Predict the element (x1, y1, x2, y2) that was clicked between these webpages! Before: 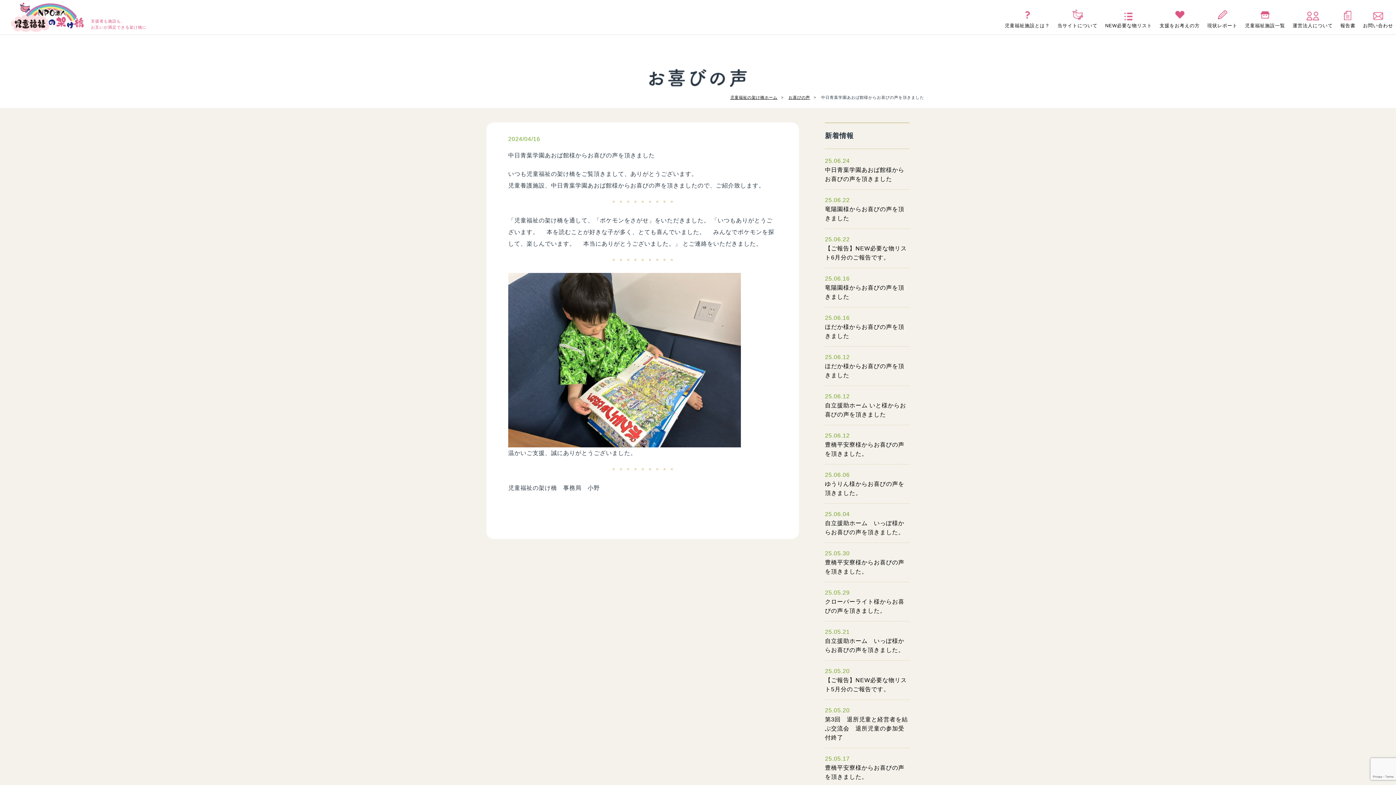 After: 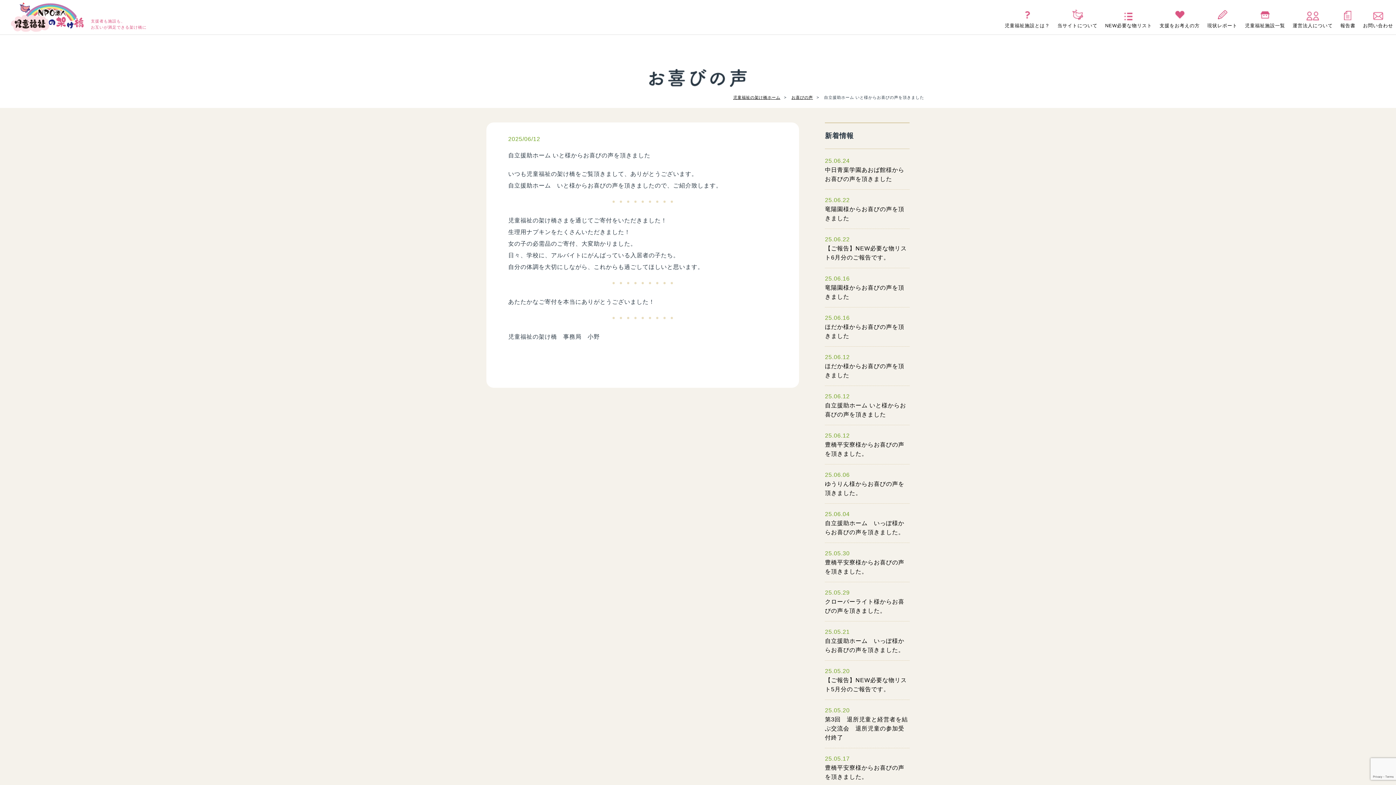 Action: bbox: (825, 392, 909, 417) label: 25.06.12
自立援助ホーム いと様からお喜びの声を頂きました